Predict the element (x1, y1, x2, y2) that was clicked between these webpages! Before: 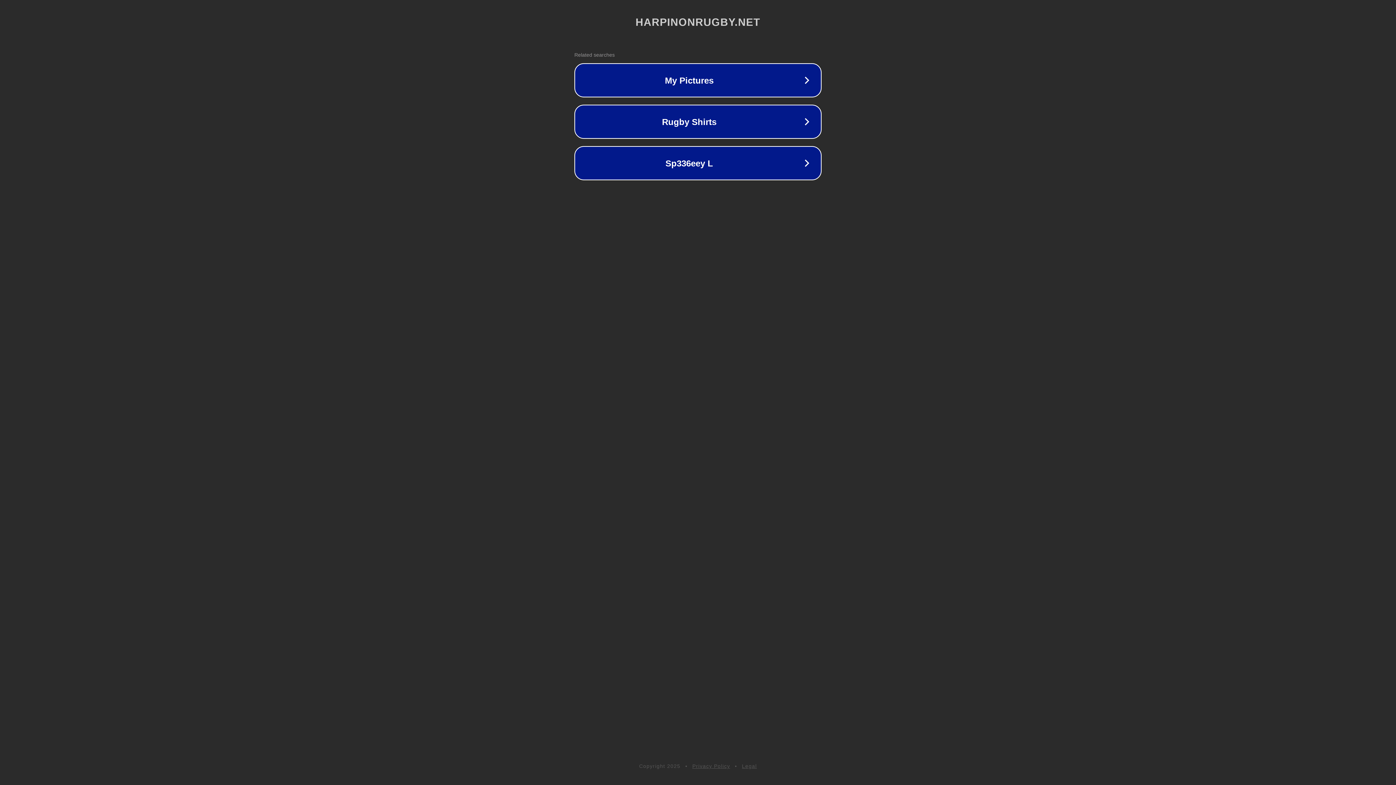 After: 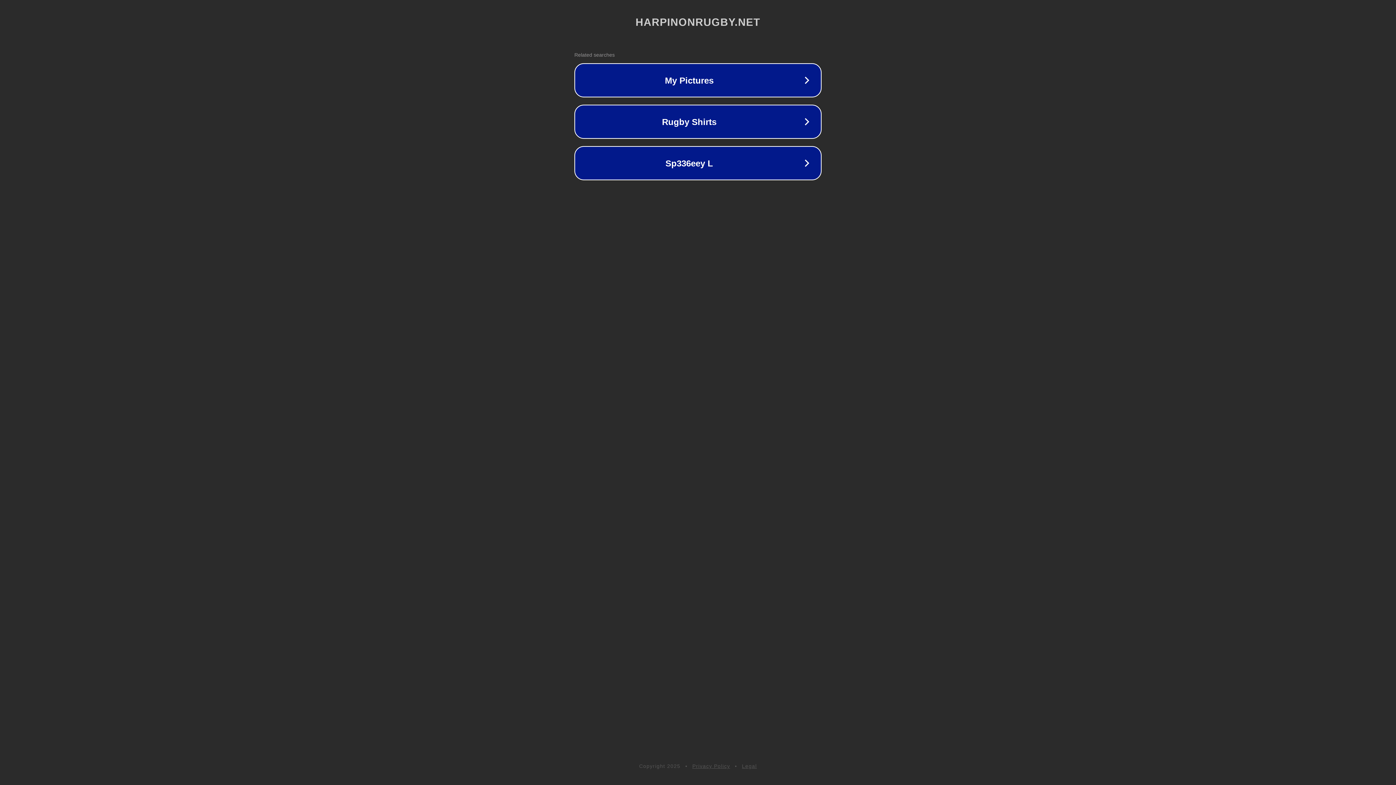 Action: label: Legal bbox: (742, 763, 757, 769)